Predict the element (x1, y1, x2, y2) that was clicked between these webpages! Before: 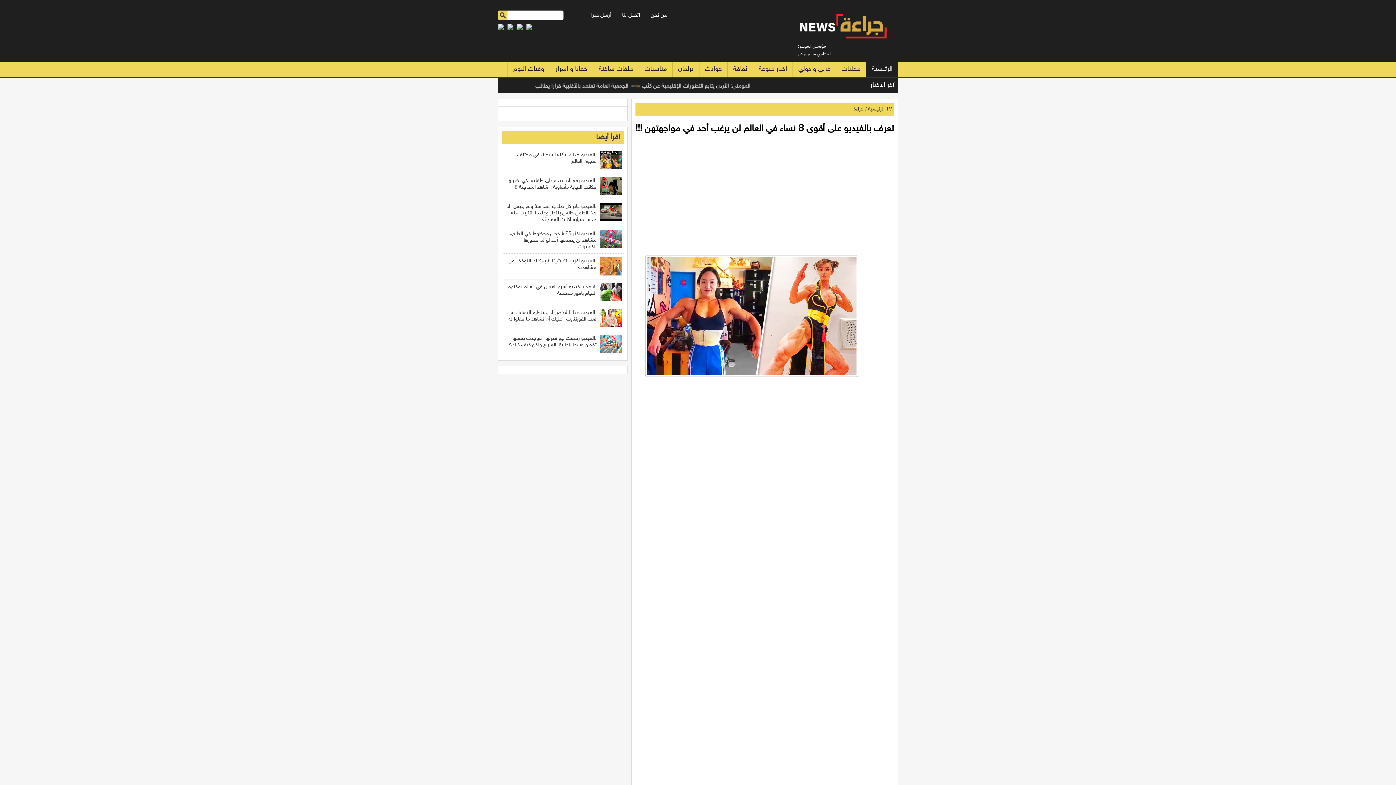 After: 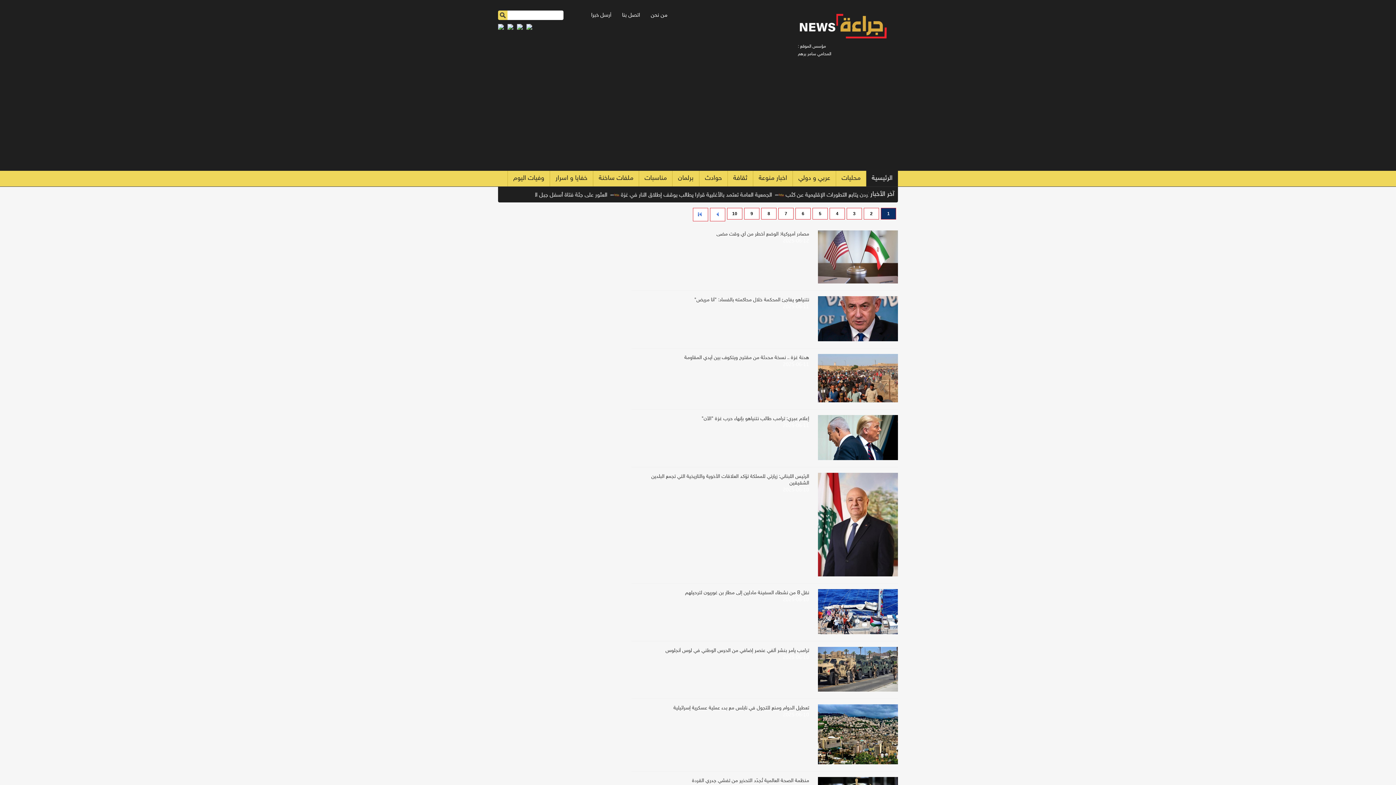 Action: bbox: (792, 61, 836, 77) label: عربي و دولي